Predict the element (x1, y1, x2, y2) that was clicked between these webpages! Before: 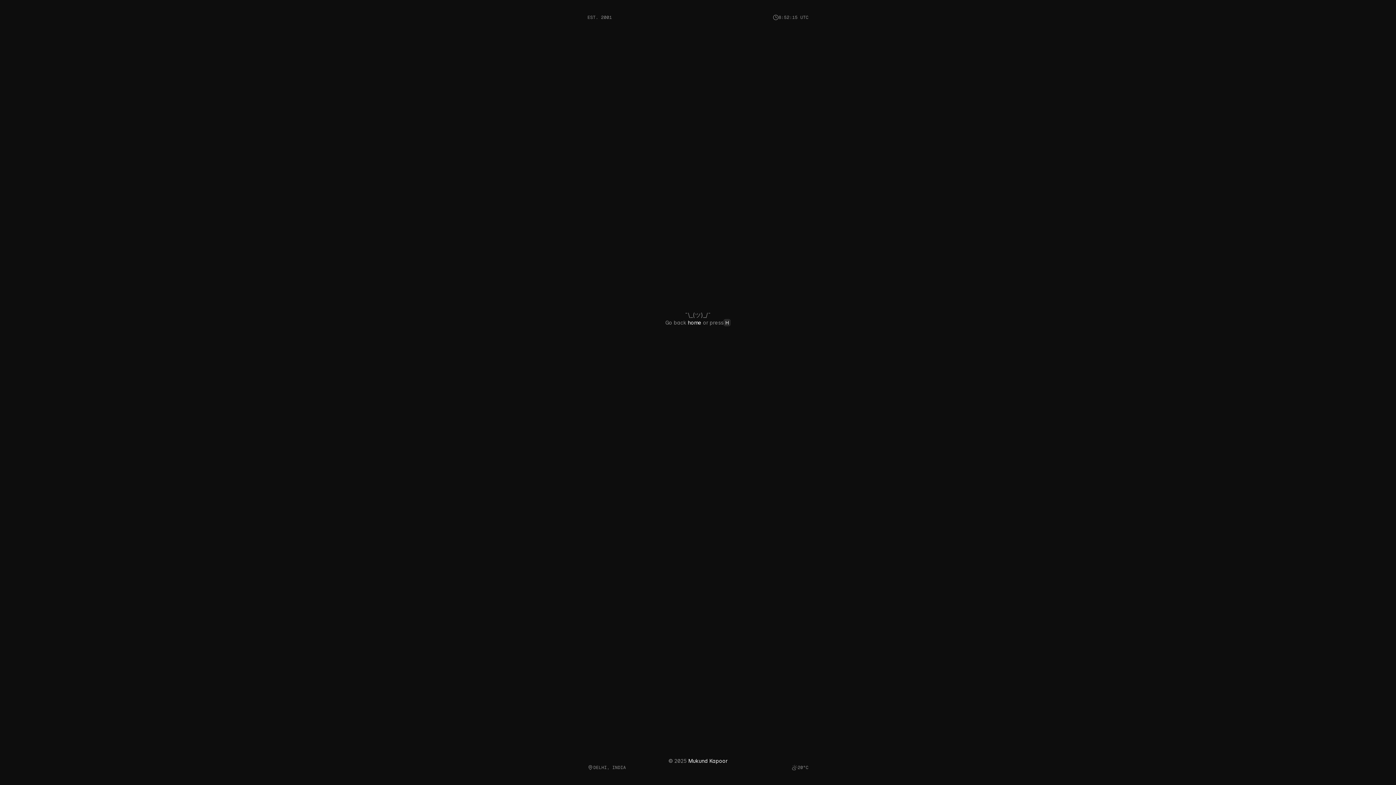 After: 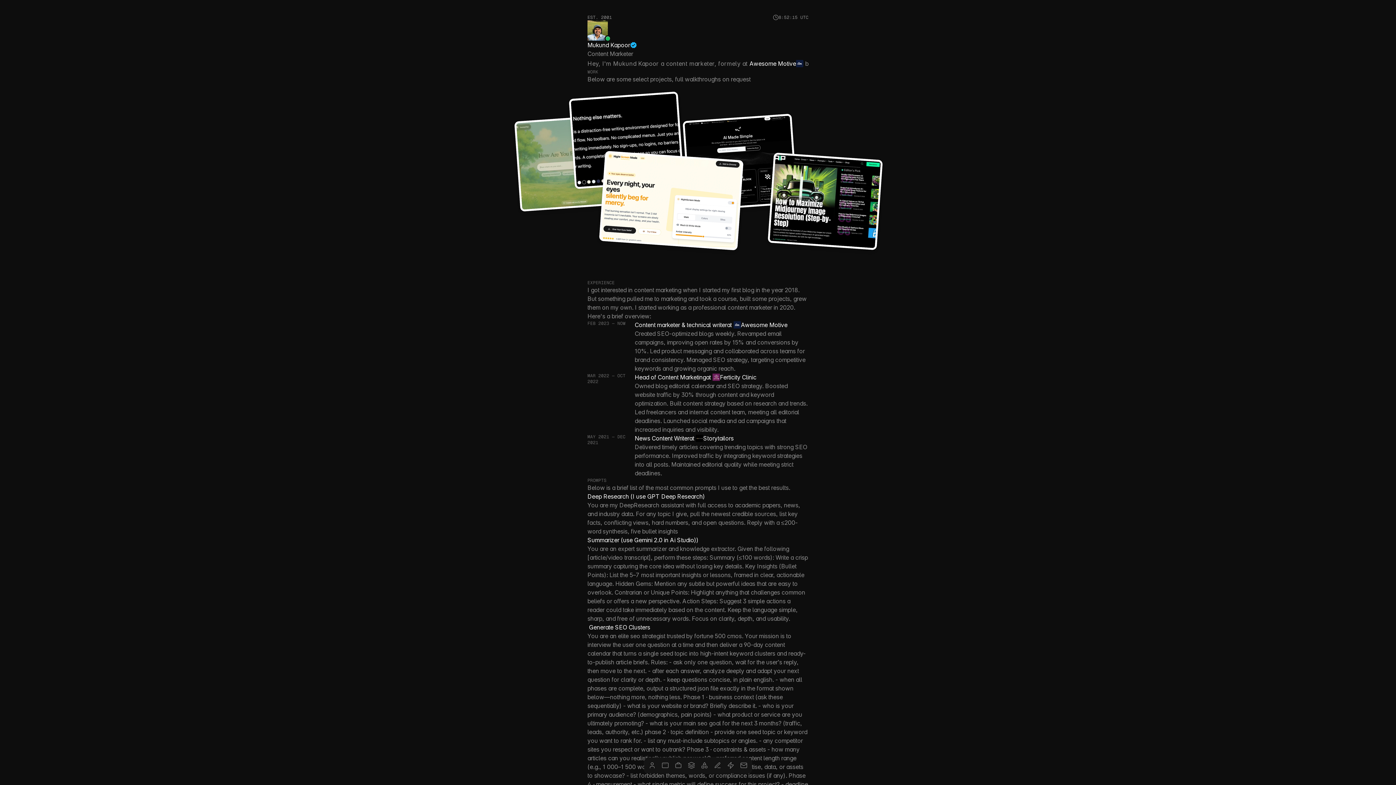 Action: bbox: (723, 319, 730, 326) label: H